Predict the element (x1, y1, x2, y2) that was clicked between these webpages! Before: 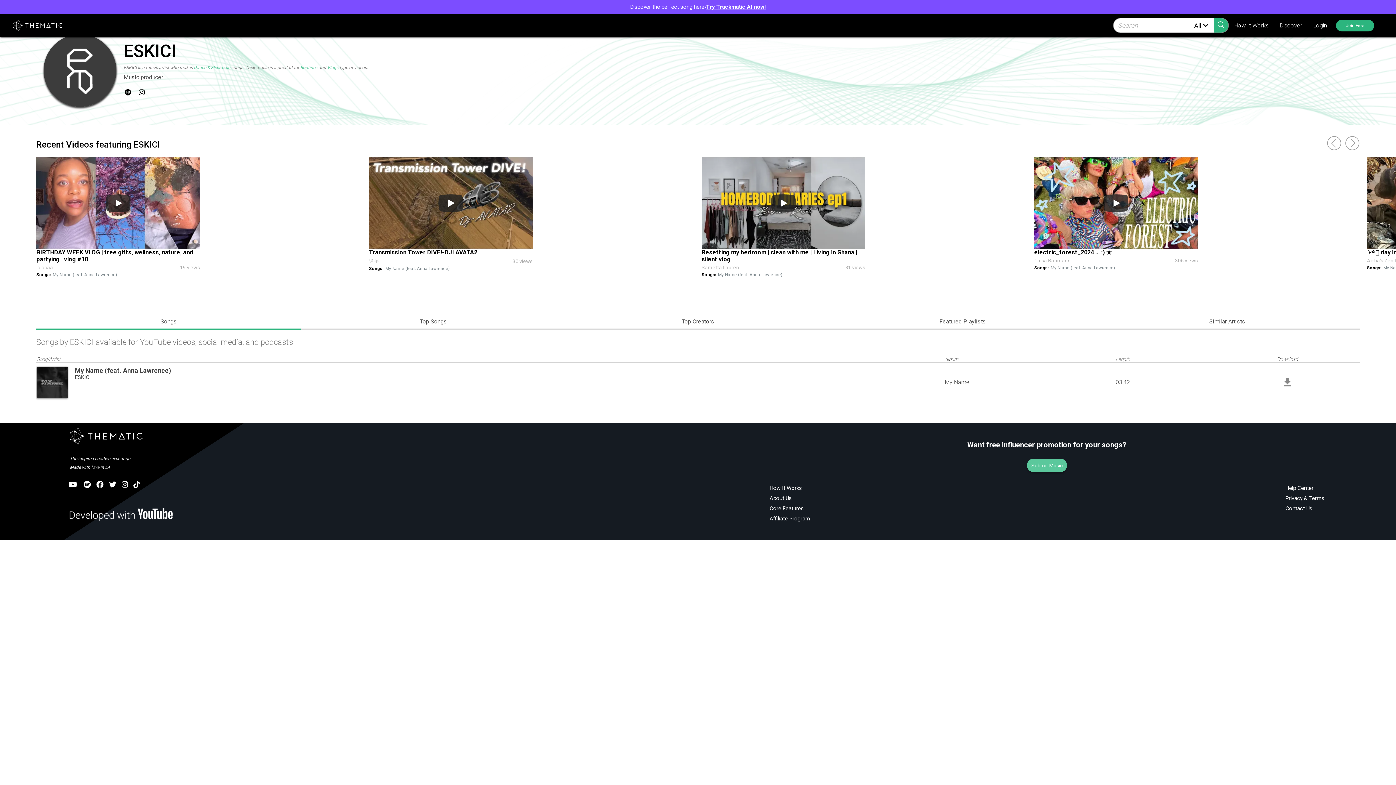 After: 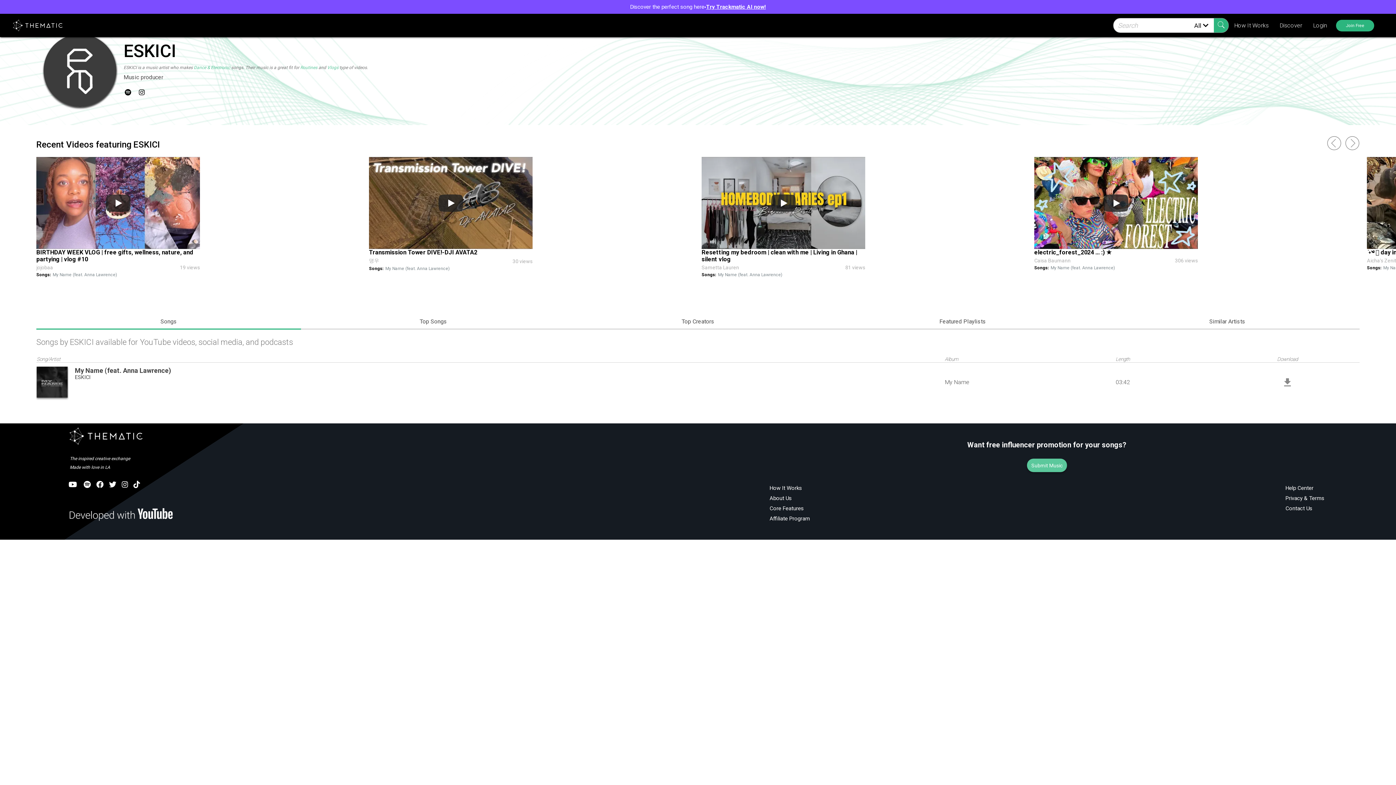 Action: bbox: (1234, 22, 1269, 28) label: How It Works